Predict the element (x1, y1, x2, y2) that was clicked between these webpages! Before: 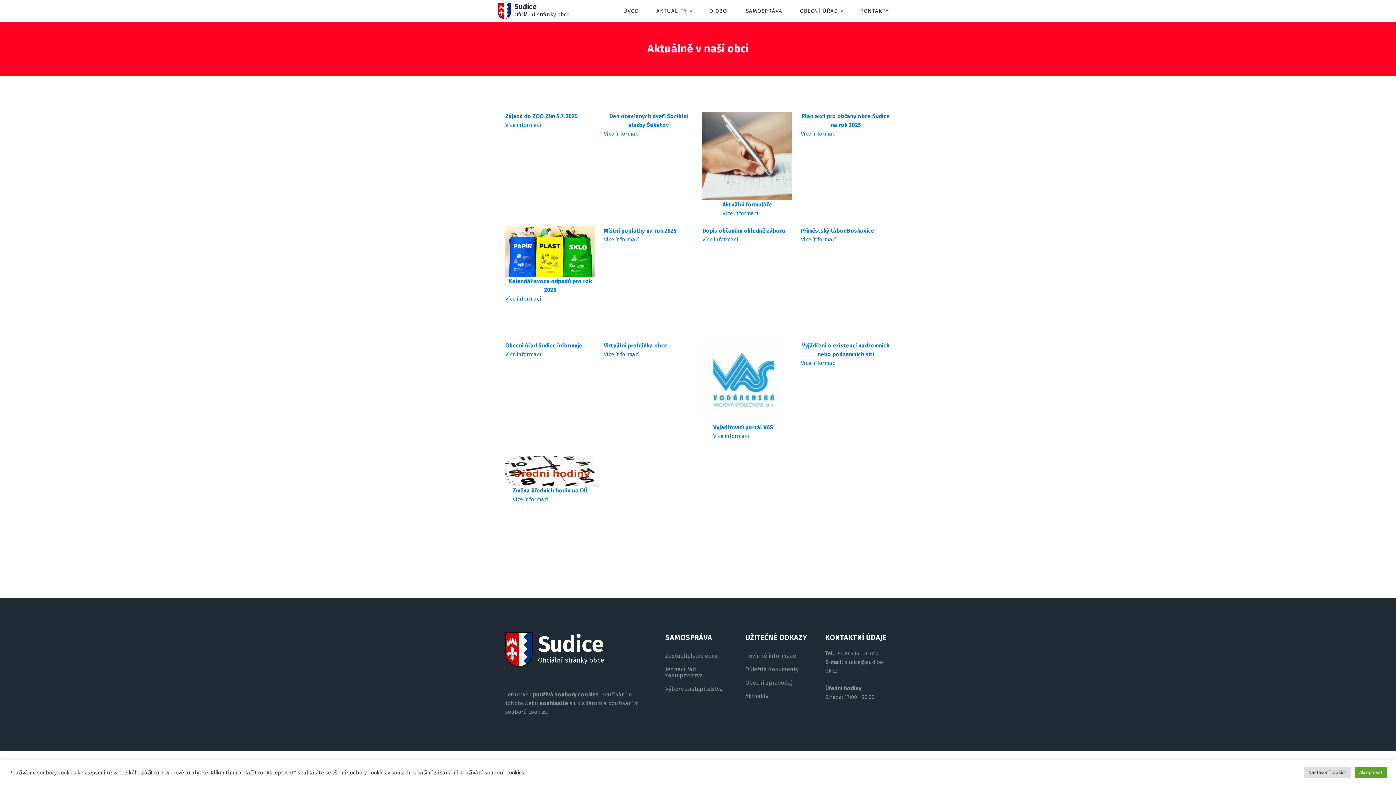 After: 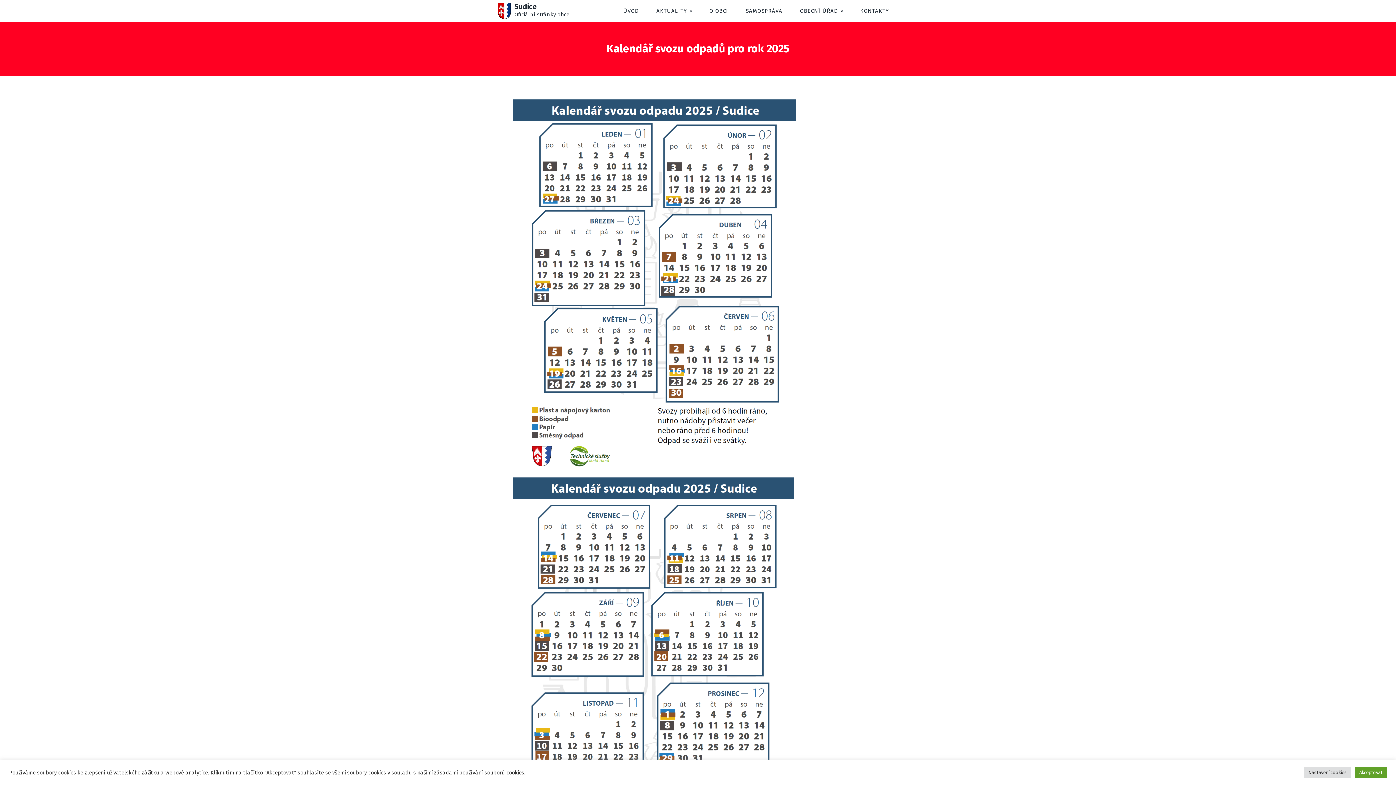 Action: bbox: (505, 226, 595, 303) label: Kalendář svozu odpadů pro rok 2025
Více informací